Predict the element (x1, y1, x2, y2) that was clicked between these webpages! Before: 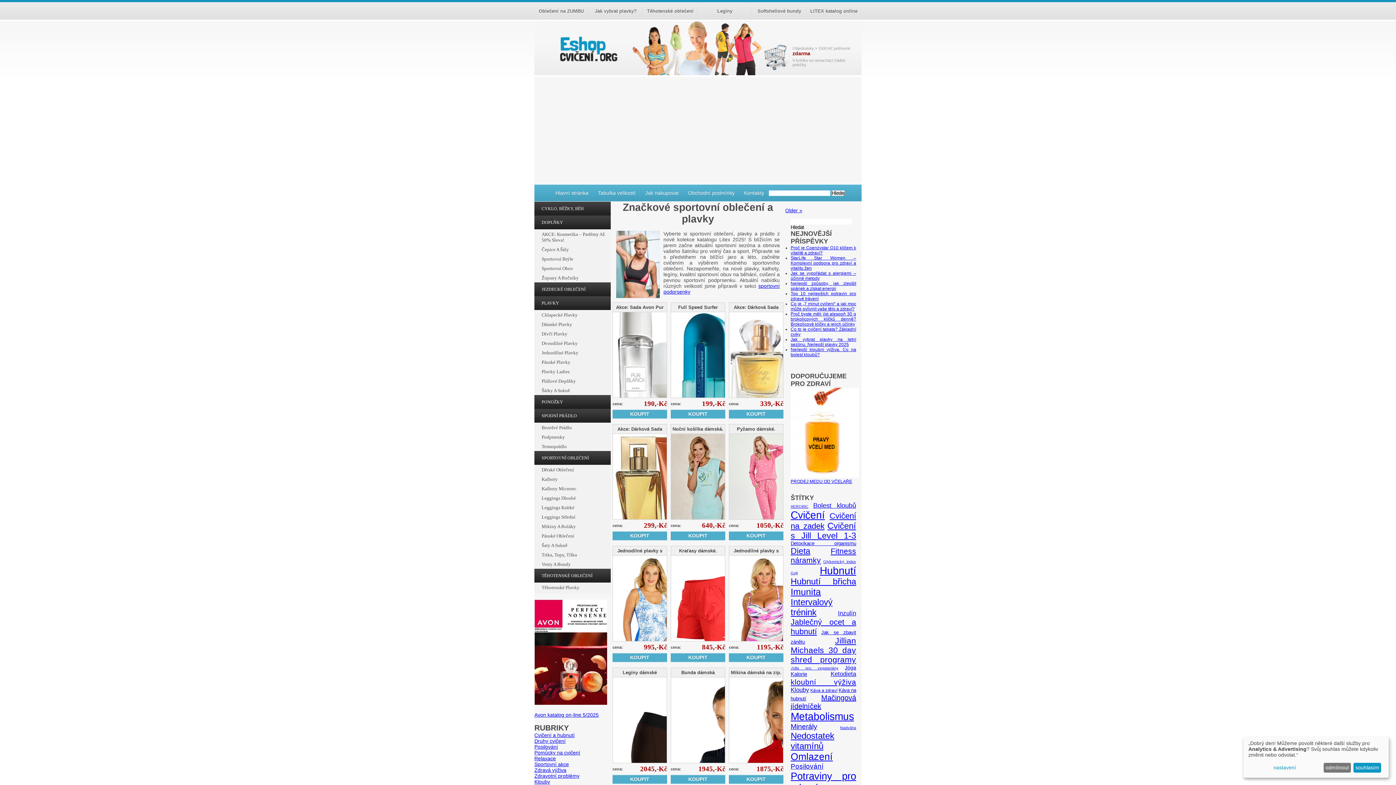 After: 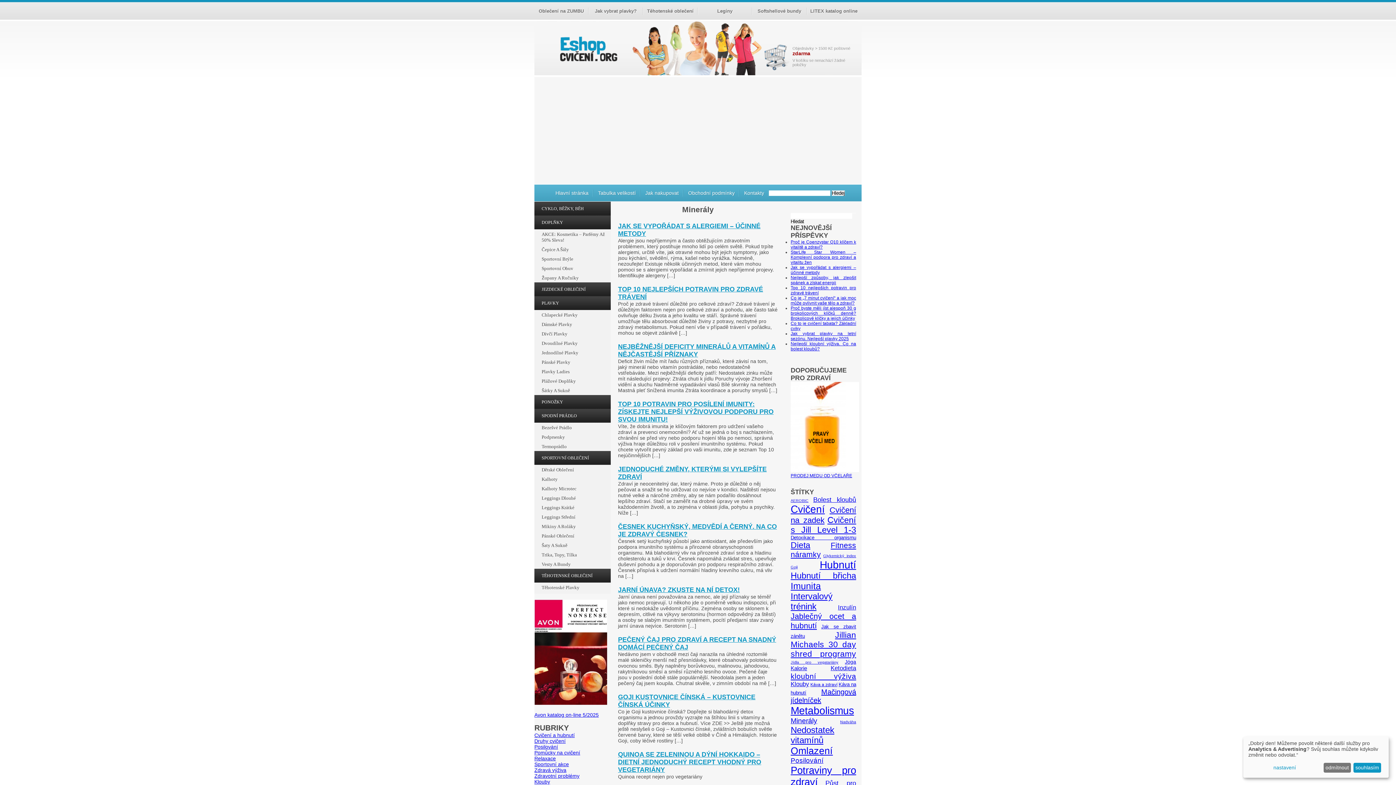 Action: bbox: (790, 722, 817, 730) label: Minerály (15 položek)